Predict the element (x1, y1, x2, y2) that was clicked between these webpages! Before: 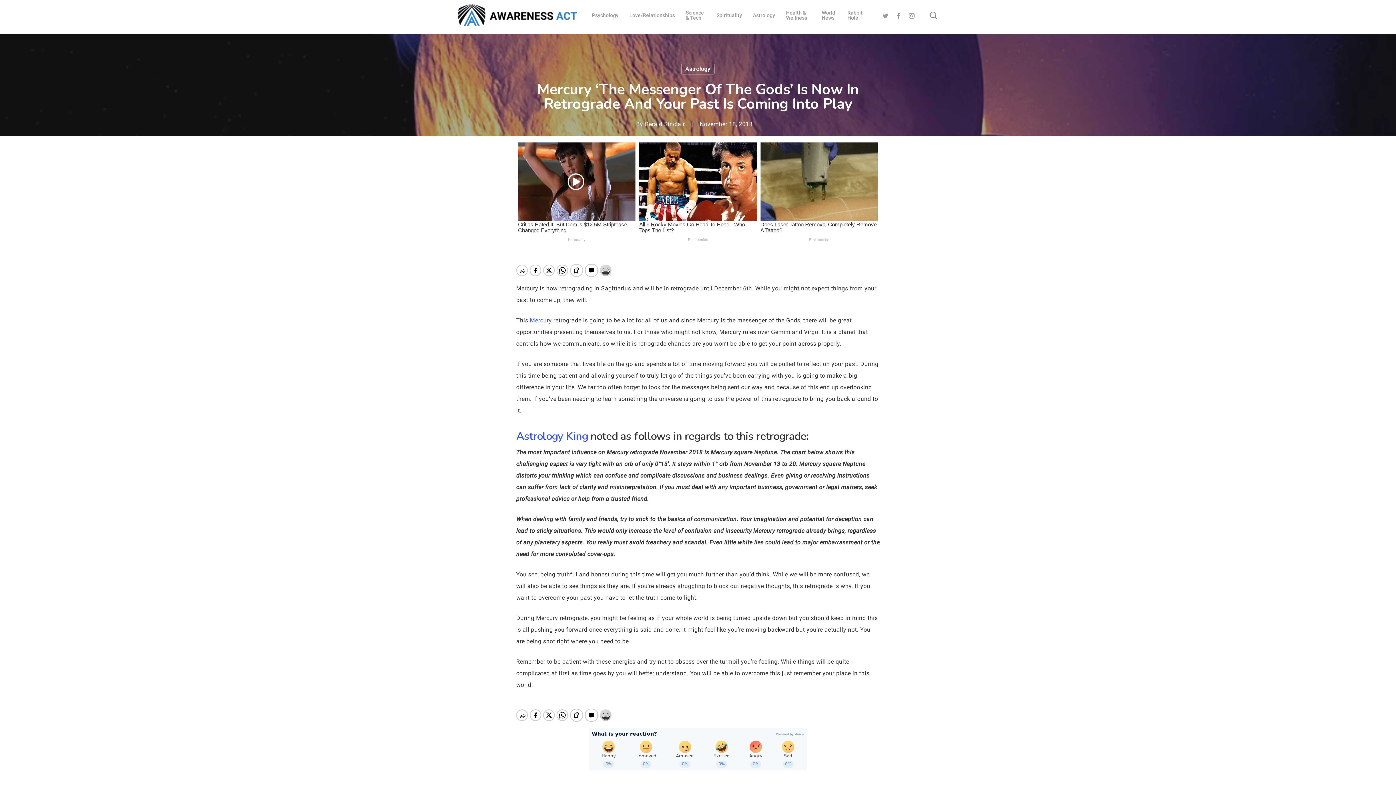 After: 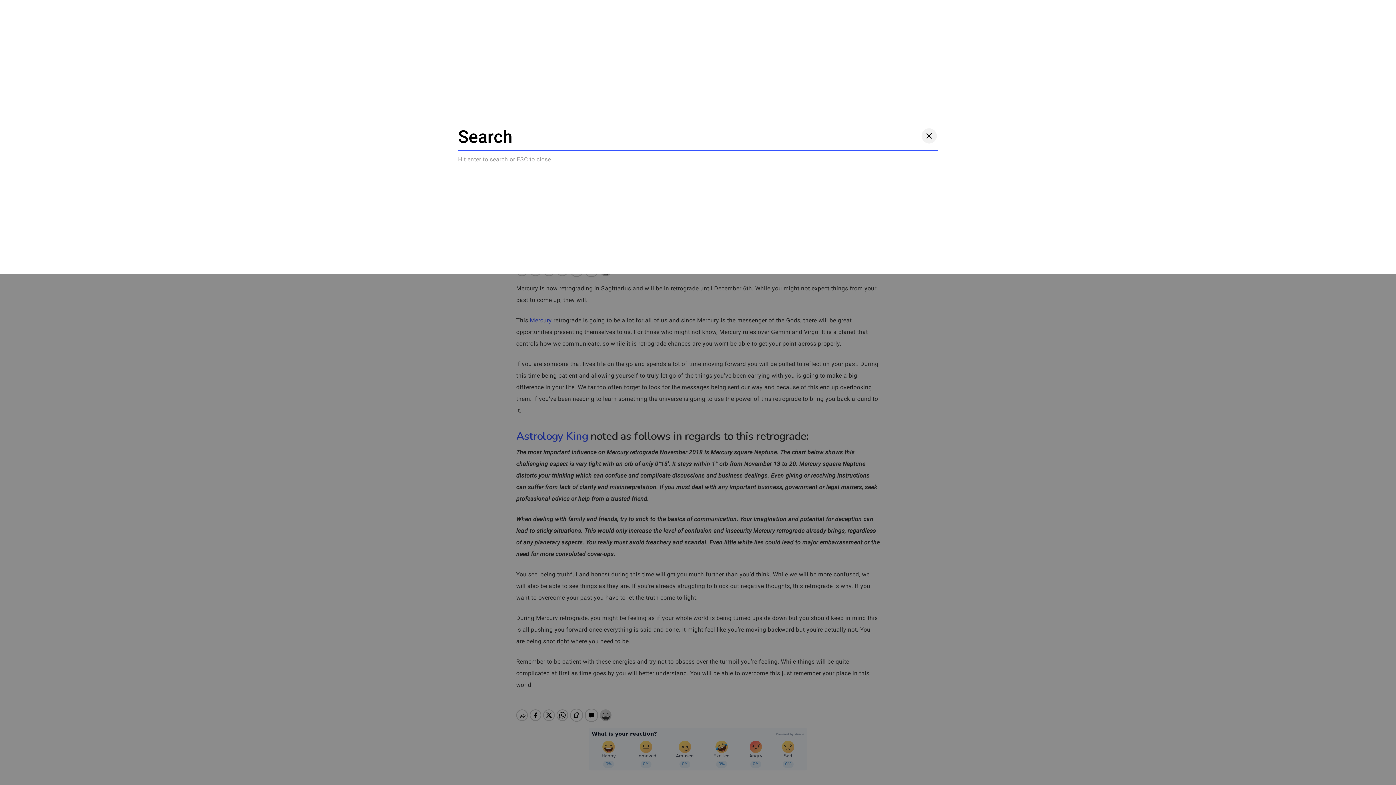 Action: label: search bbox: (929, 11, 938, 19)